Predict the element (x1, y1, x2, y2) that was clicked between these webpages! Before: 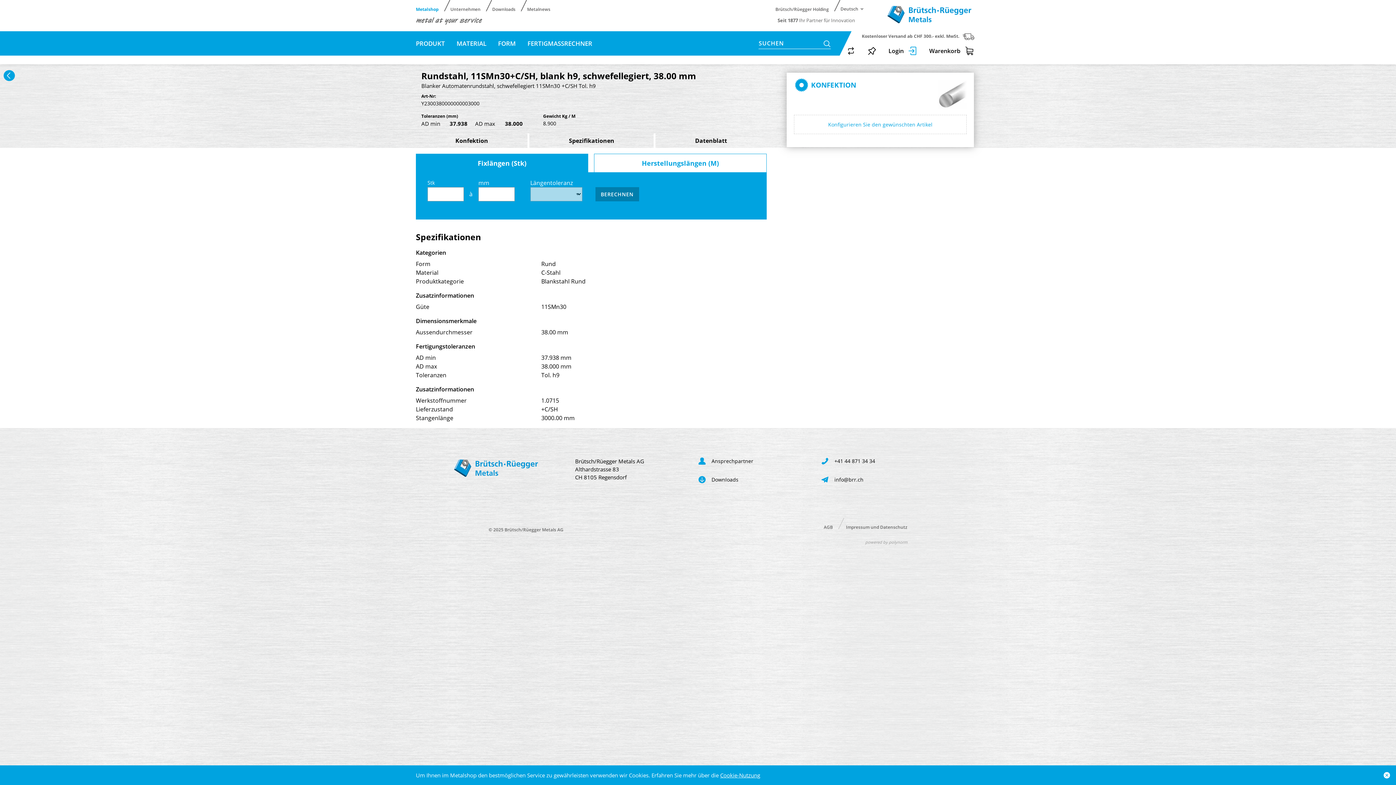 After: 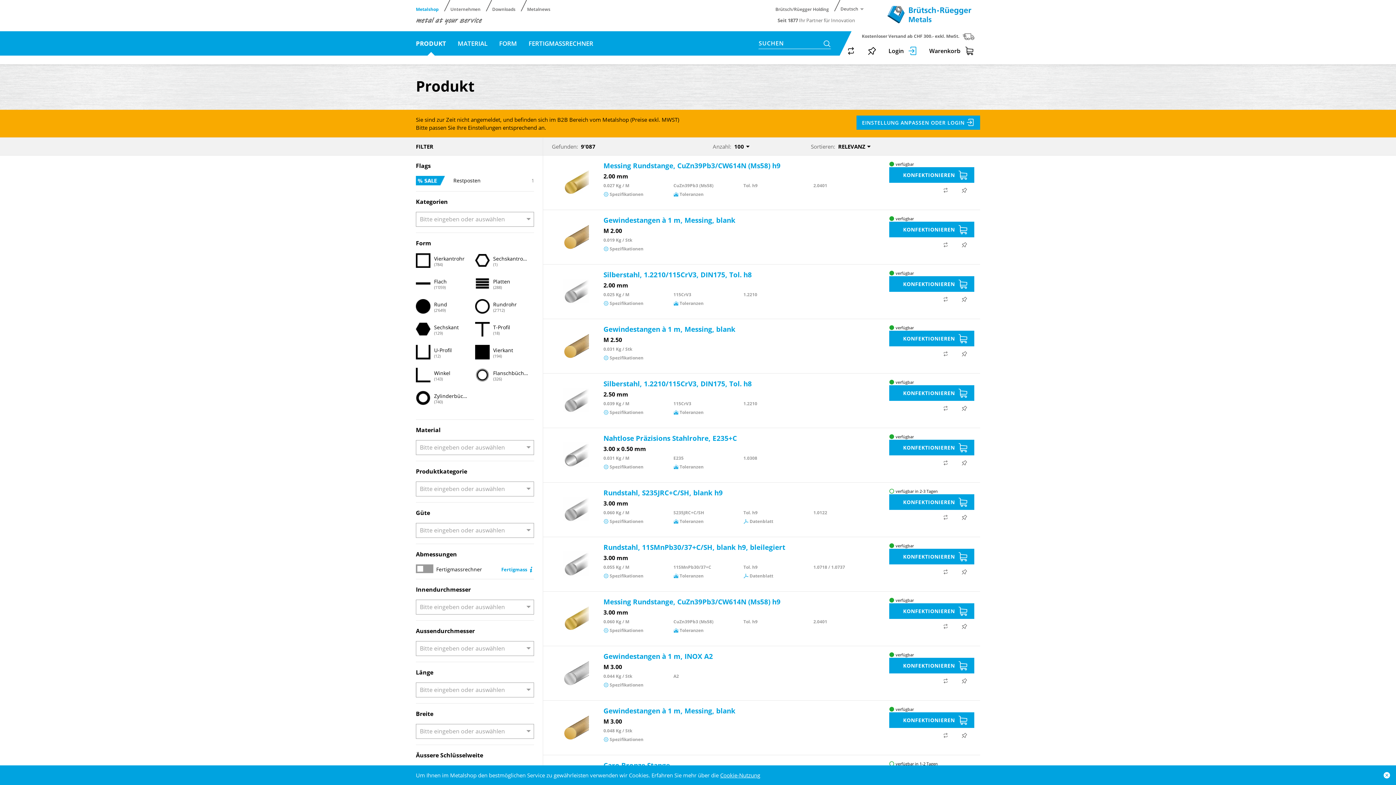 Action: label: PRODUKT bbox: (410, 39, 450, 47)